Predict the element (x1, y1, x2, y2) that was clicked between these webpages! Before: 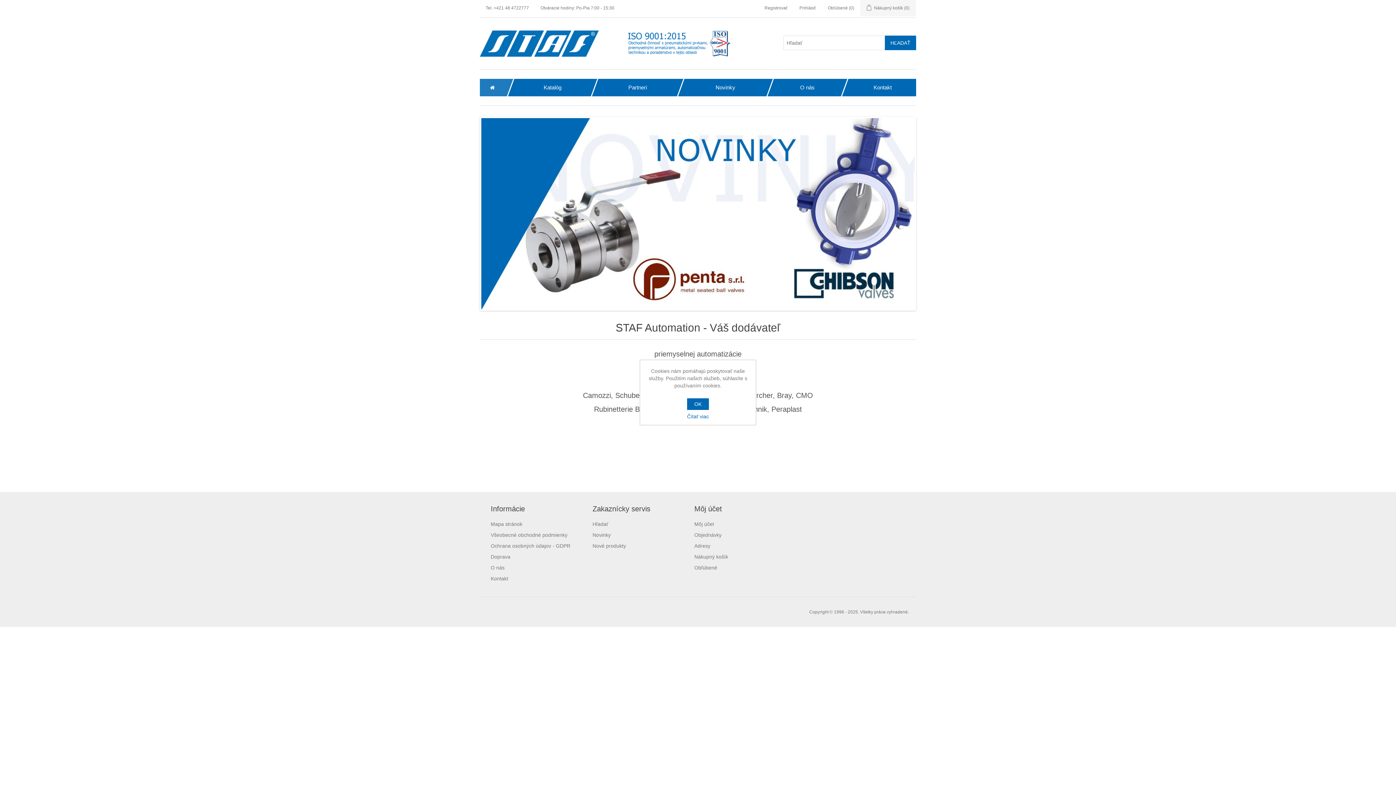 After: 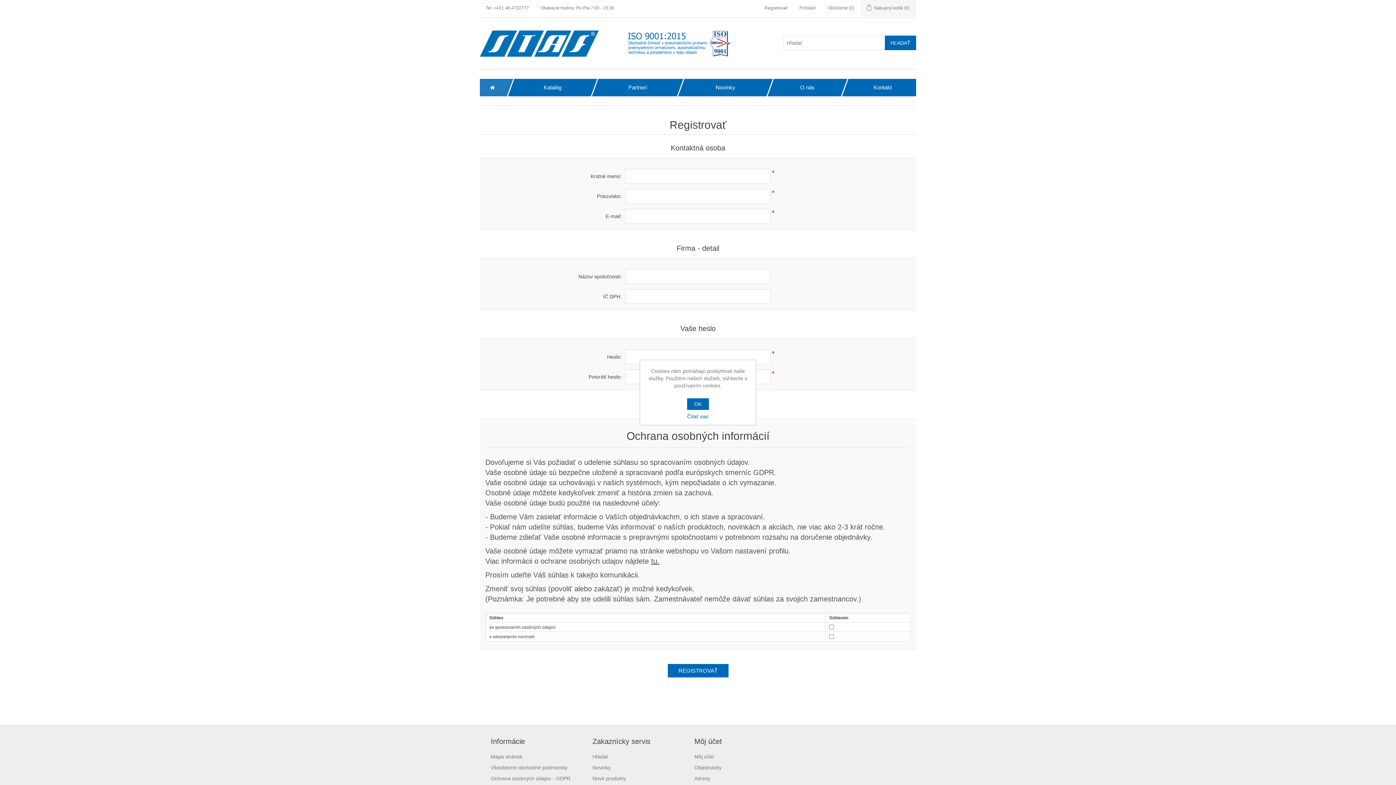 Action: bbox: (764, 0, 788, 16) label: Registrovať